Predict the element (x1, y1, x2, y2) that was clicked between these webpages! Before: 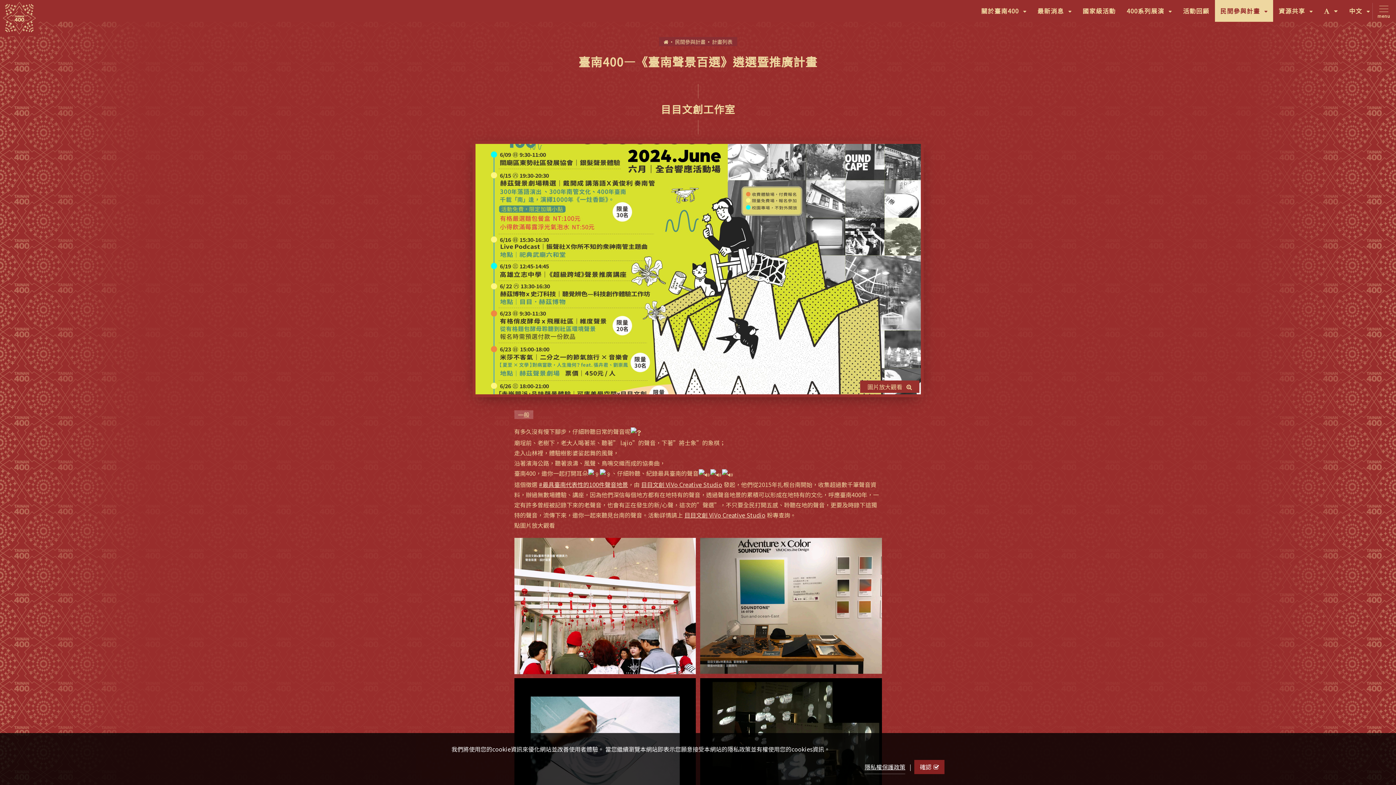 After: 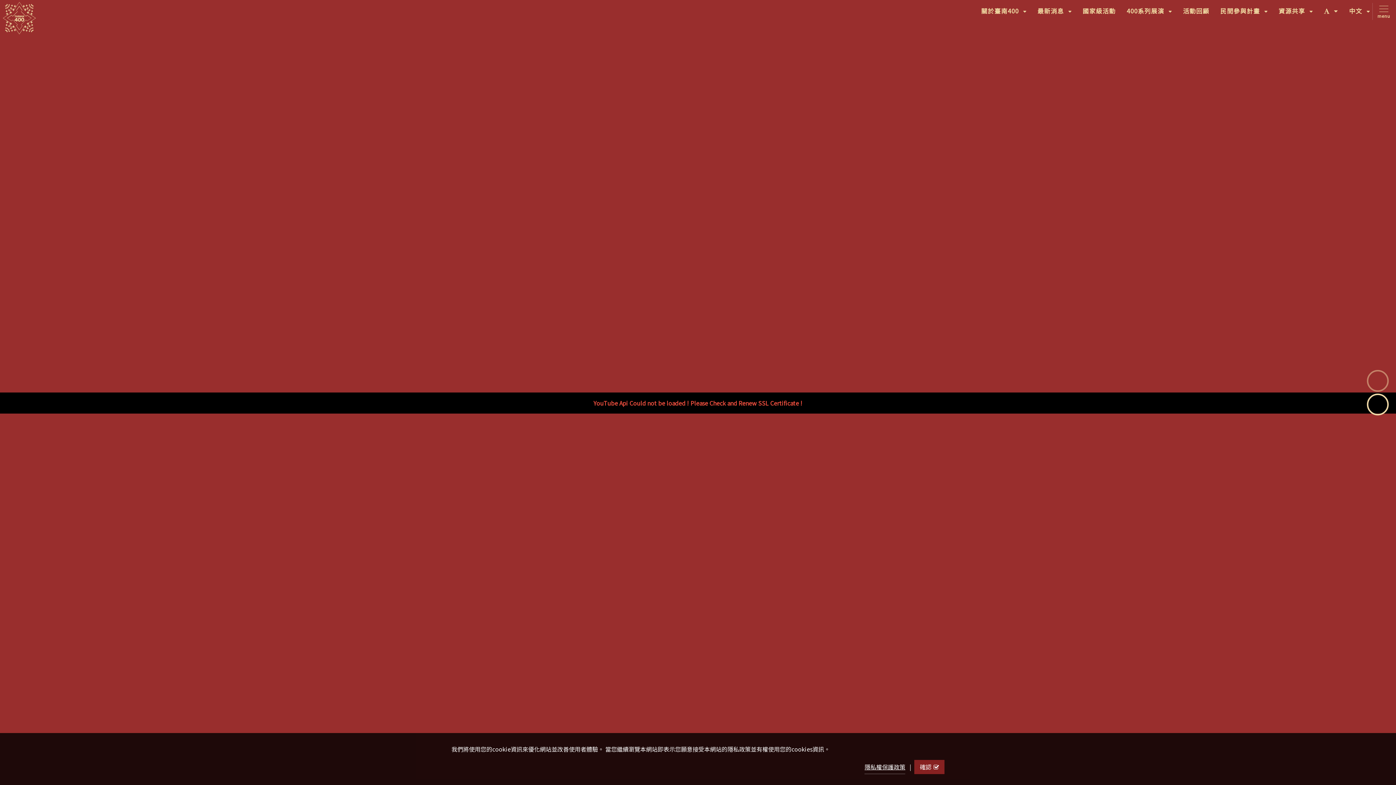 Action: bbox: (0, 0, 38, 36) label: 臺南 400 - 一起臺南 世界交陪